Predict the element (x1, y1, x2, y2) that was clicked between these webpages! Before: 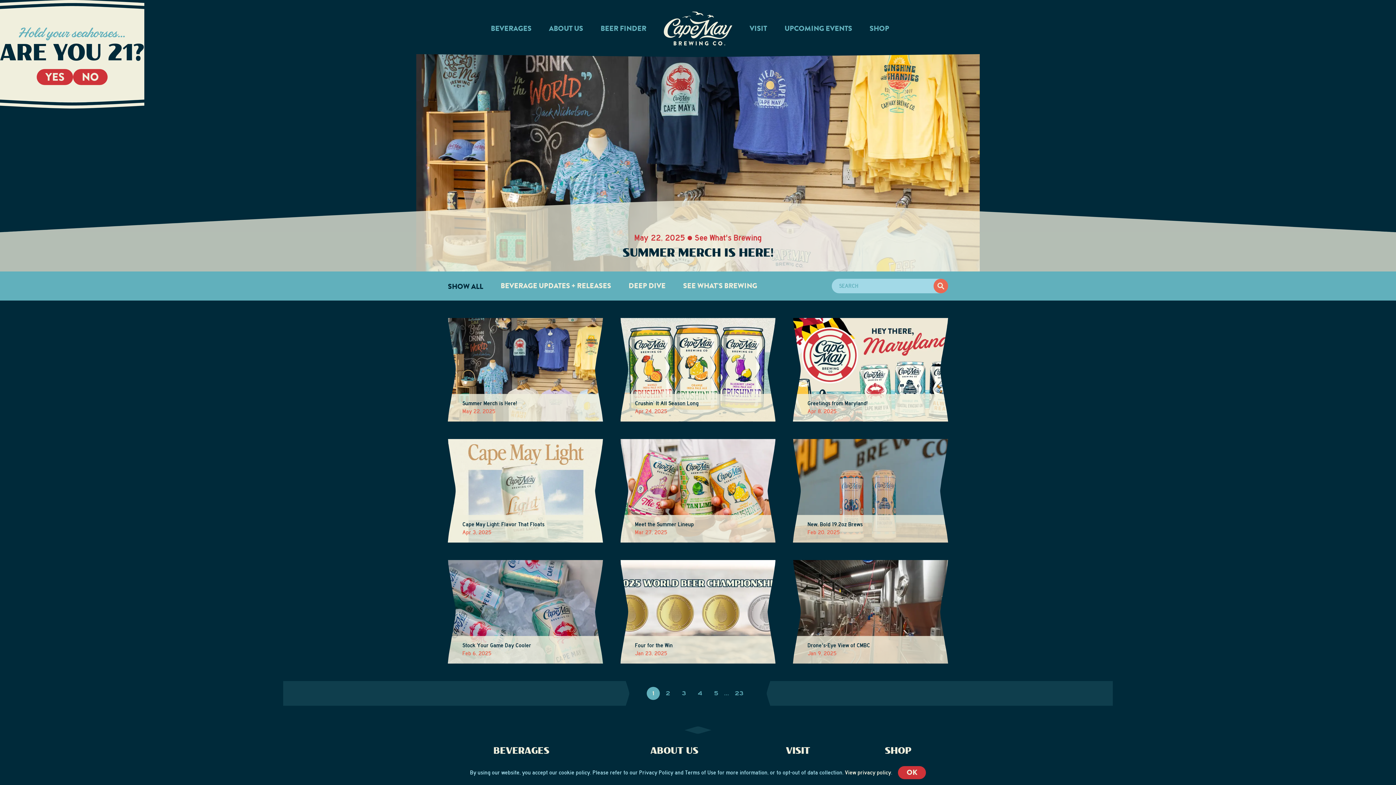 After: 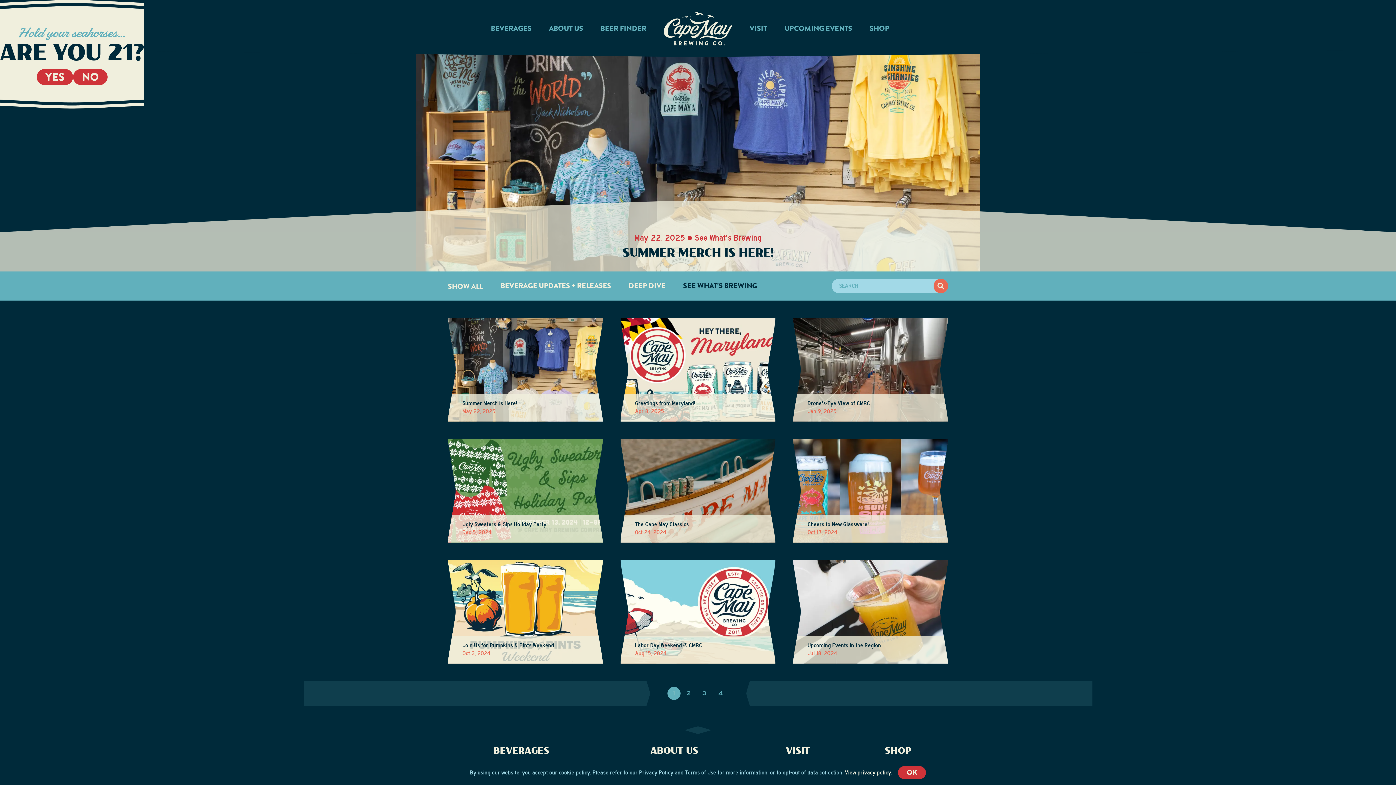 Action: label: SEE WHAT'S BREWING bbox: (683, 280, 757, 291)